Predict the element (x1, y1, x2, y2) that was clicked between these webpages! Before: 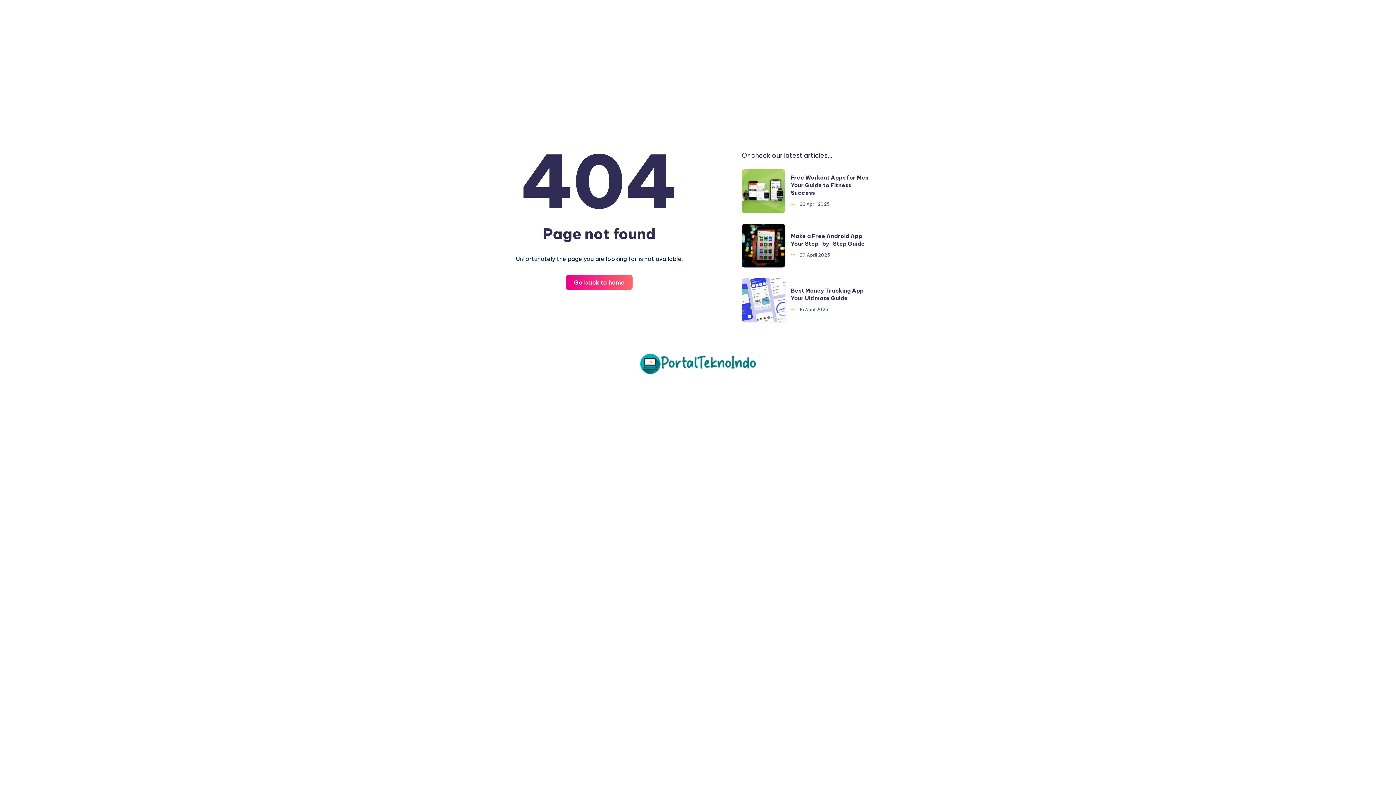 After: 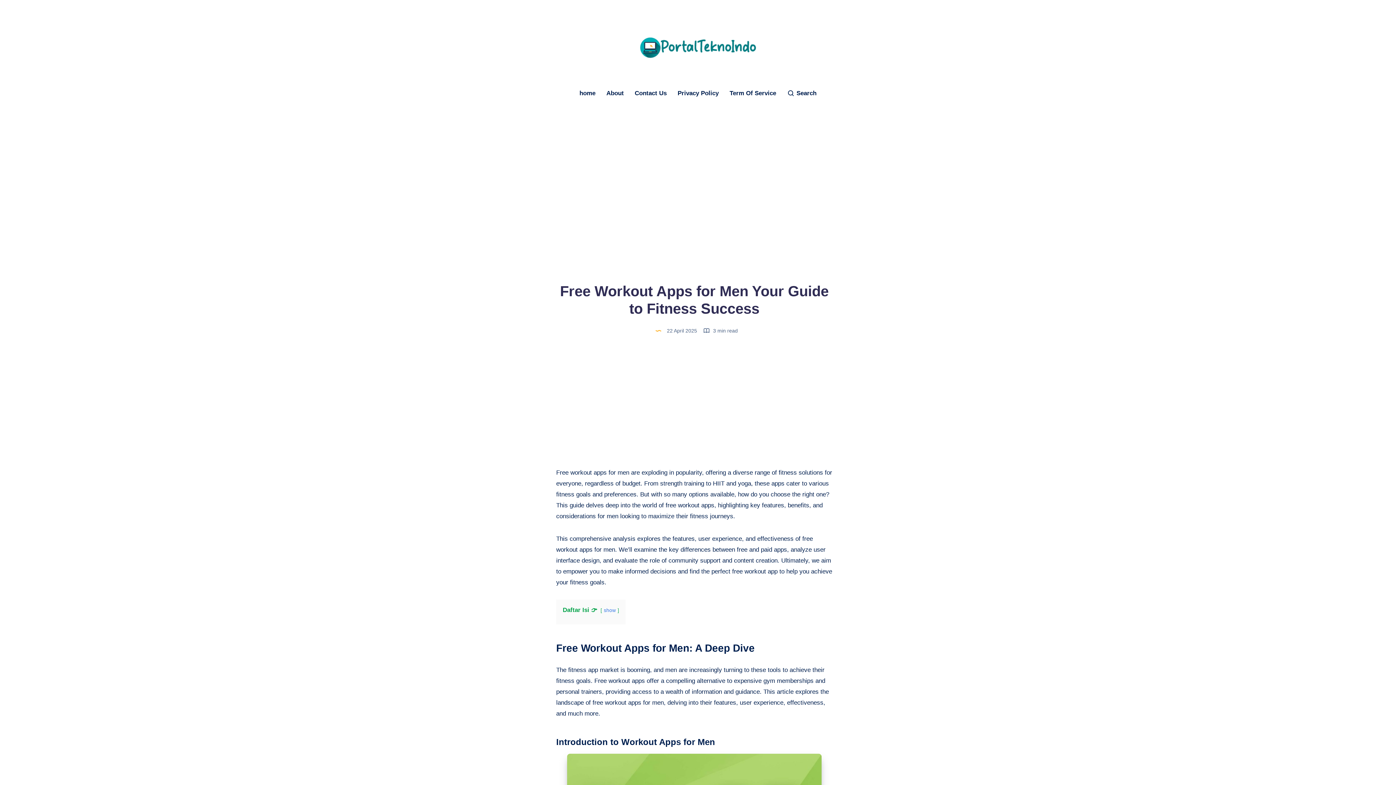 Action: label: Free Workout Apps for Men Your Guide to Fitness Success bbox: (791, 174, 868, 196)